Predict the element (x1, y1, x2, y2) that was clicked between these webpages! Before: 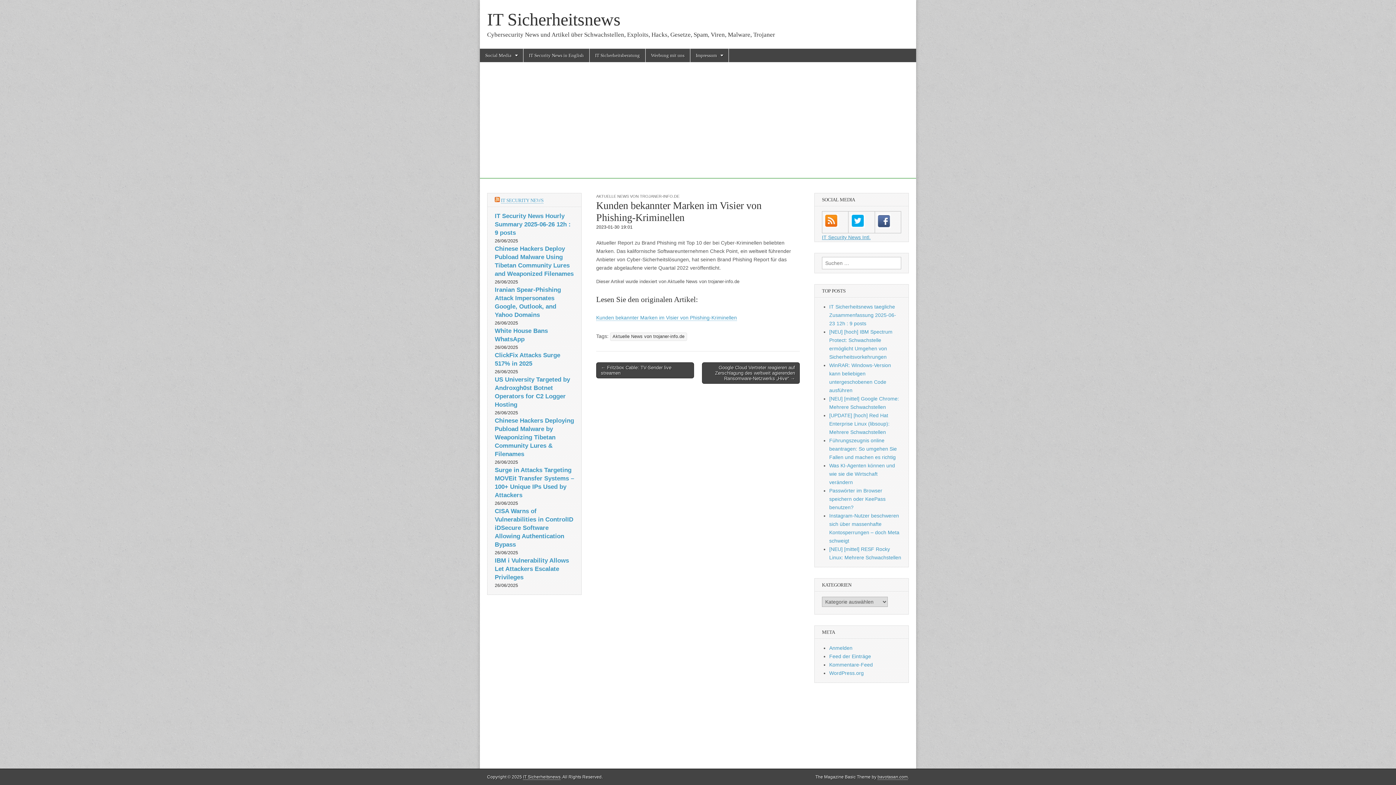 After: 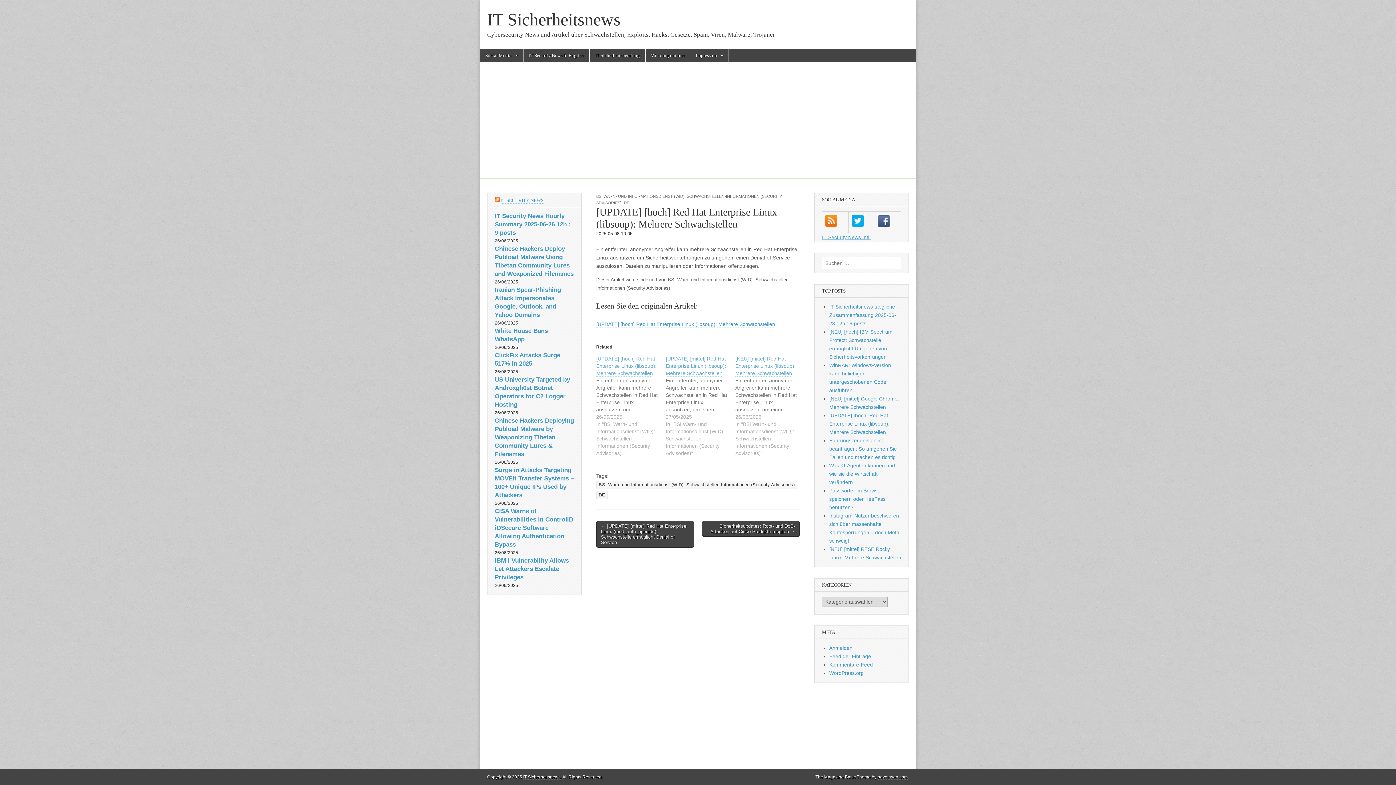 Action: bbox: (829, 412, 889, 435) label: [UPDATE] [hoch] Red Hat Enterprise Linux (libsoup): Mehrere Schwachstellen